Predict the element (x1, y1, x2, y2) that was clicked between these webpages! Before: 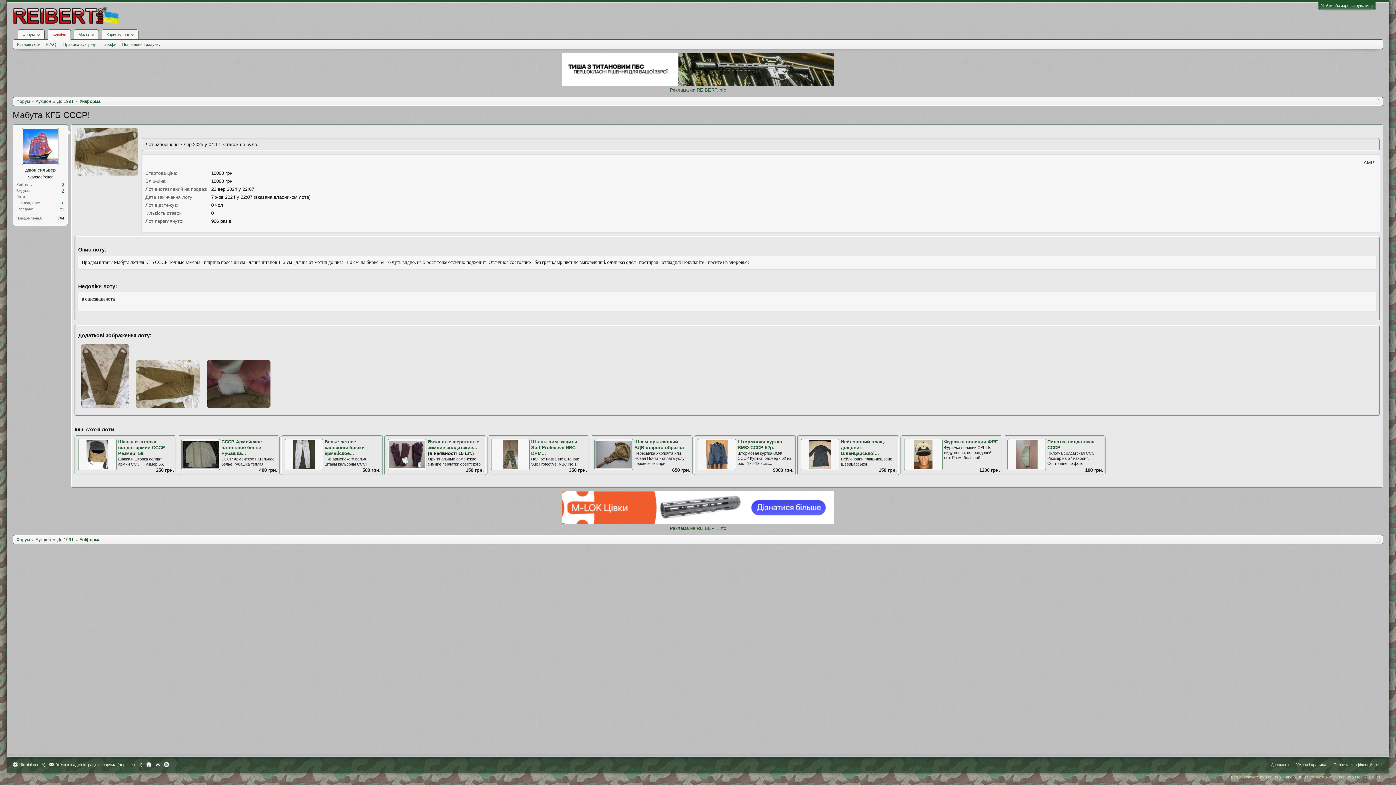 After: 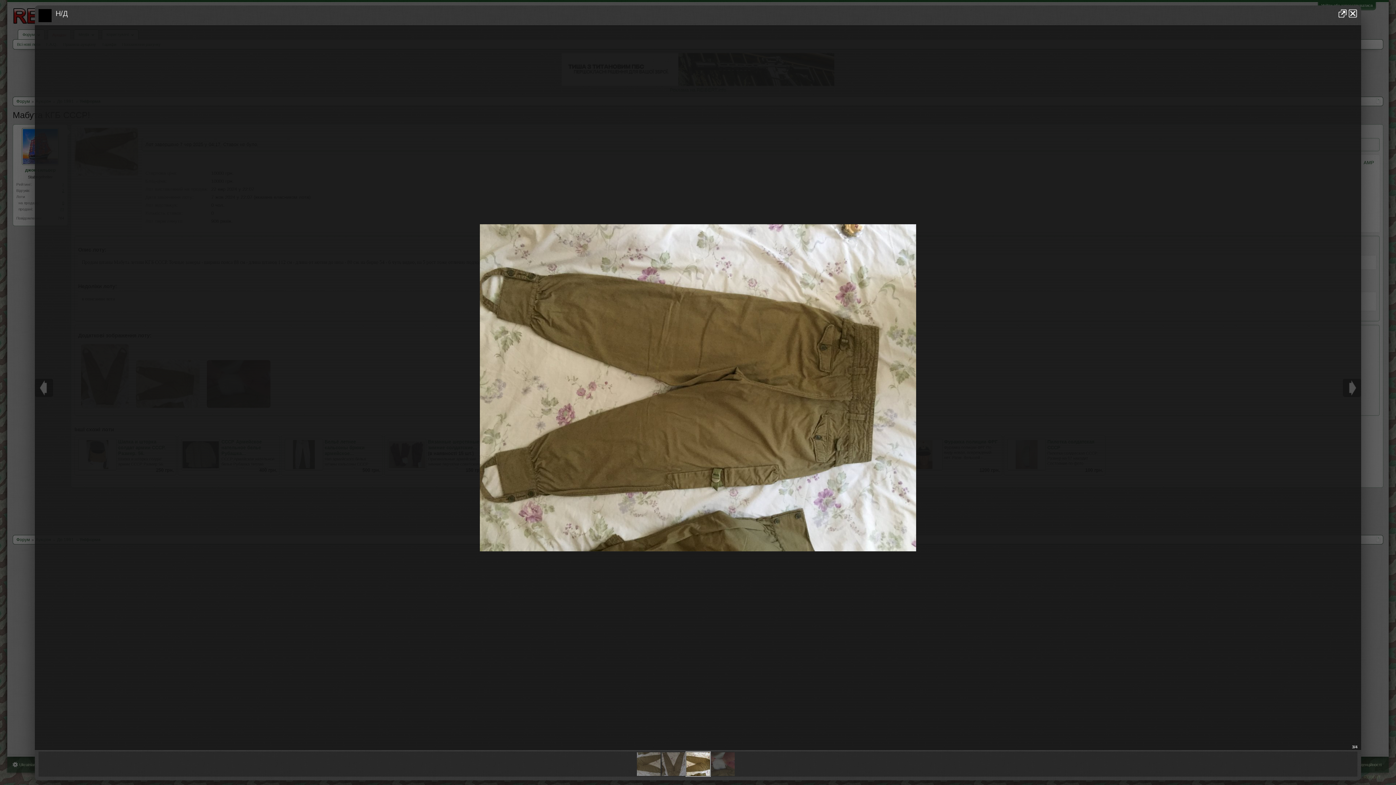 Action: bbox: (133, 406, 204, 412) label:  